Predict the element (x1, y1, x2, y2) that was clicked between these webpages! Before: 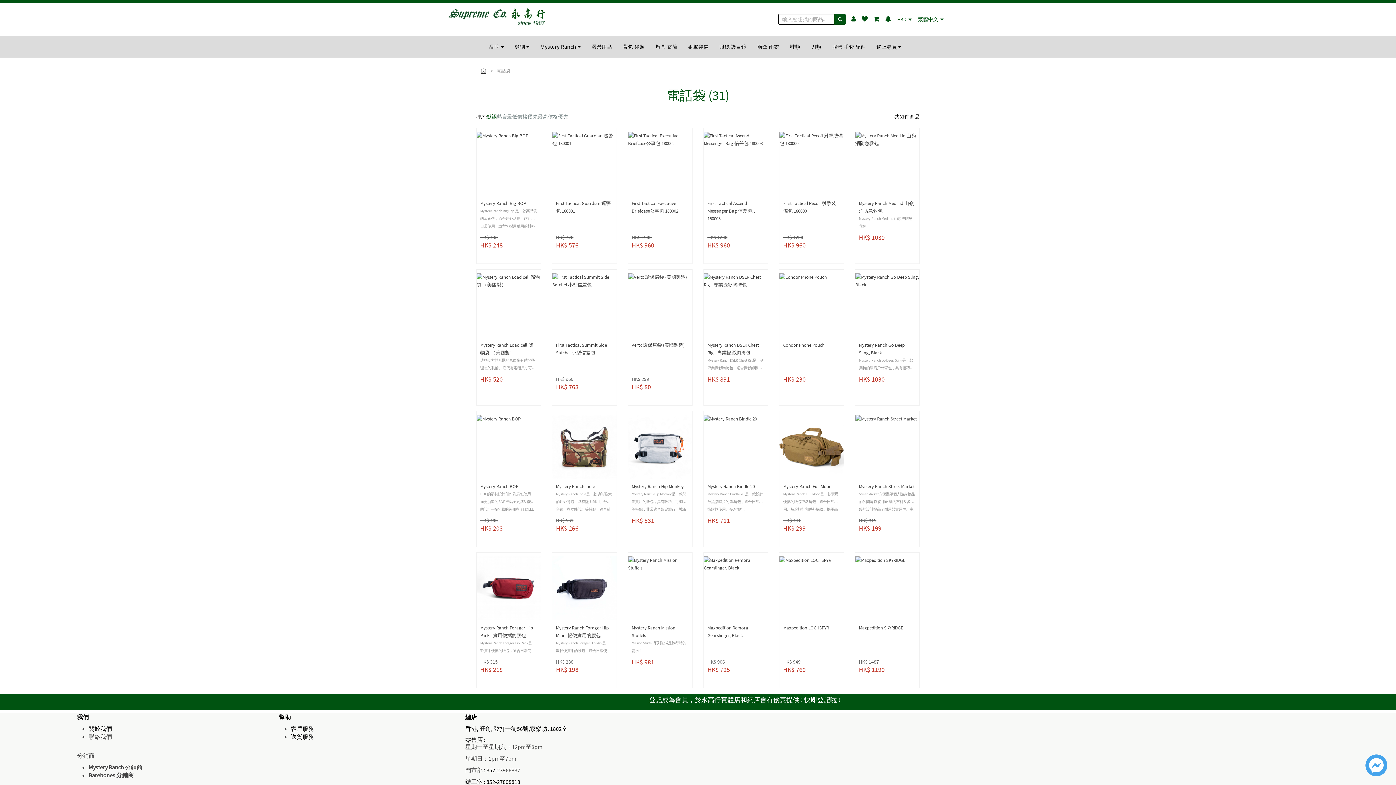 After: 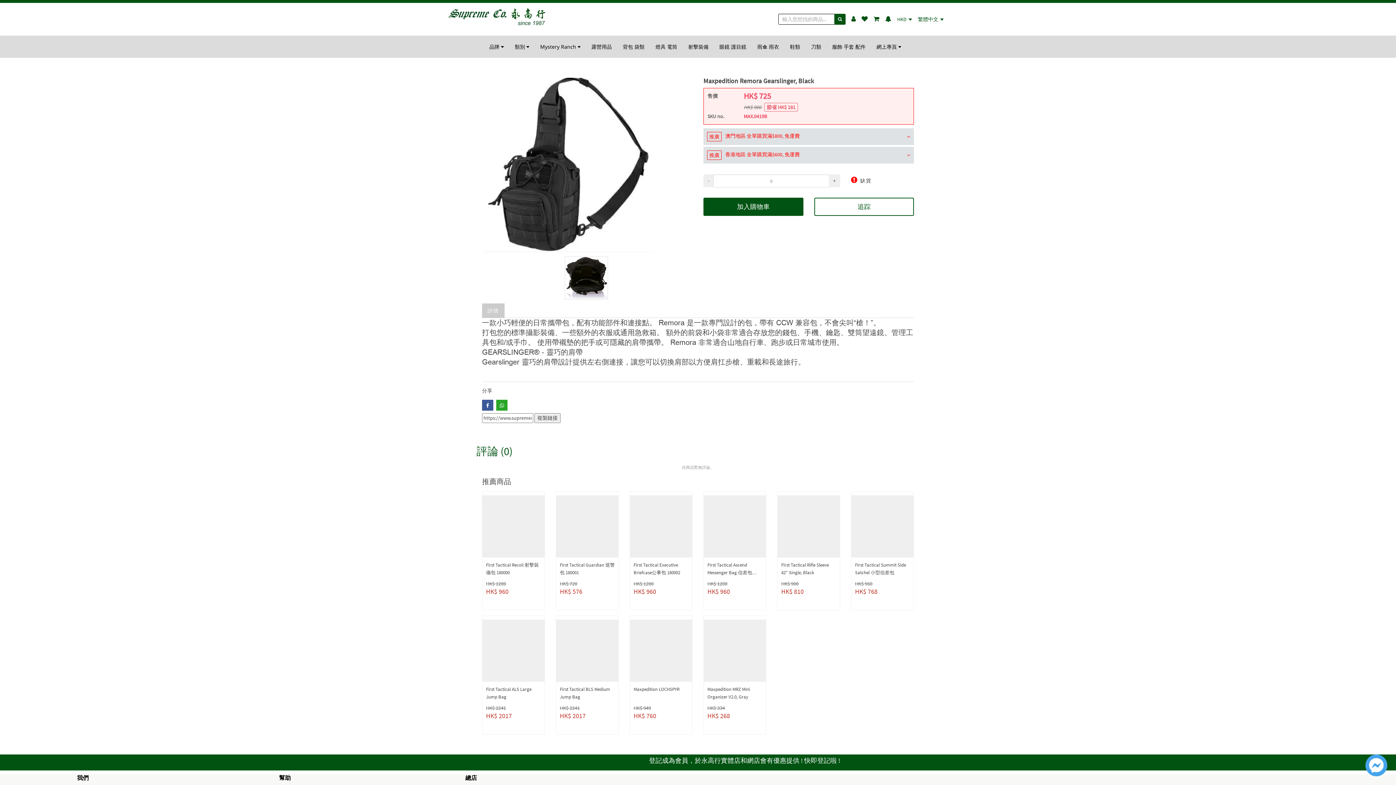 Action: bbox: (727, 677, 768, 688)